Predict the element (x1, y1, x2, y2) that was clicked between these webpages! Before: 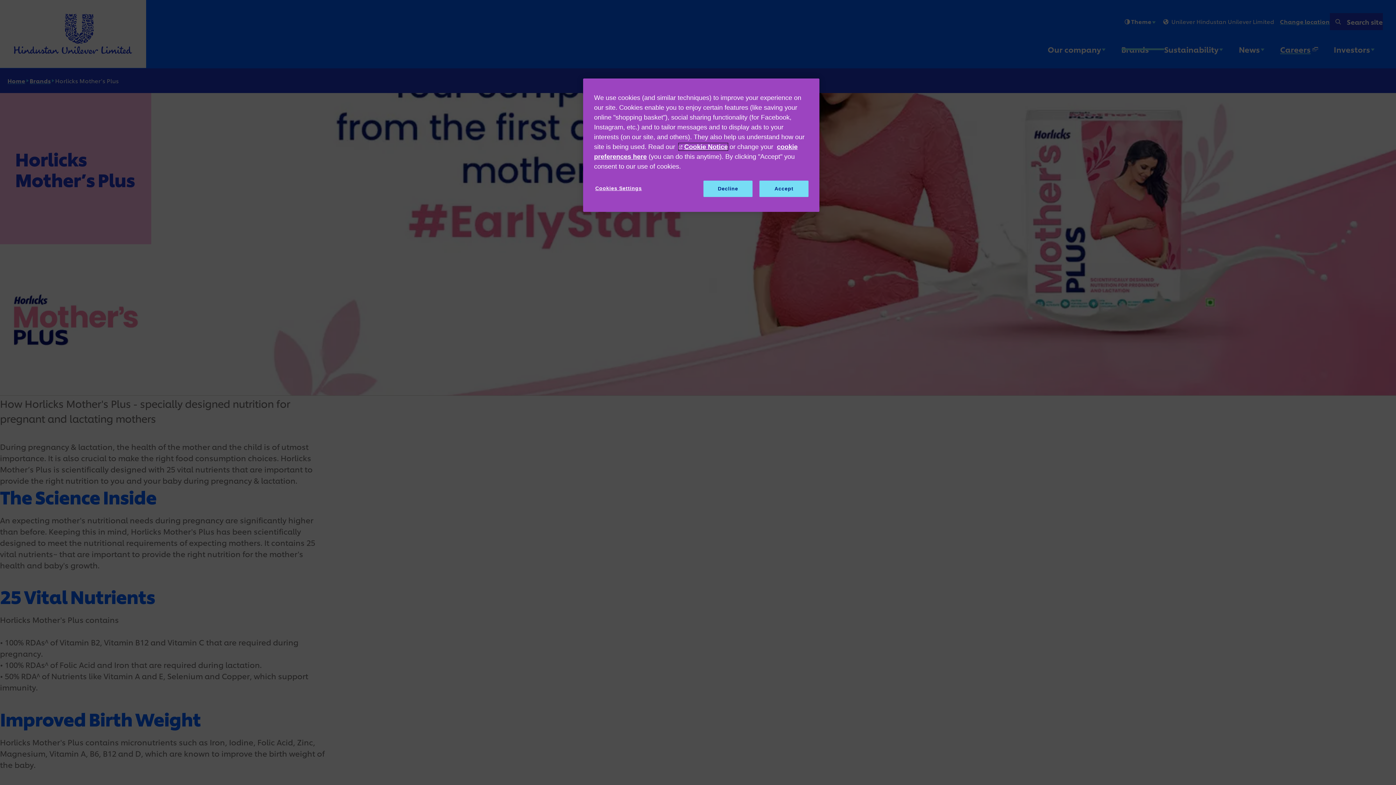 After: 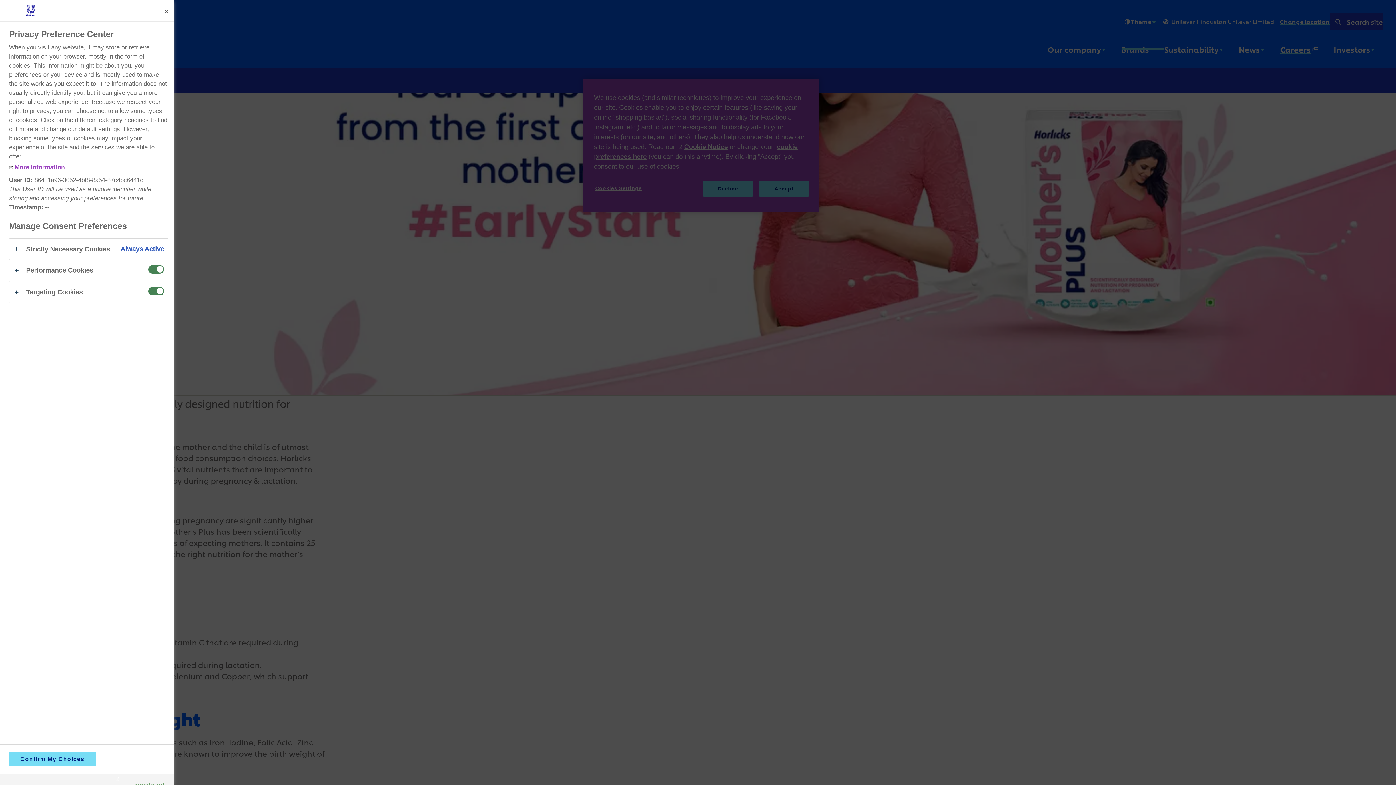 Action: label: Cookies Settings bbox: (594, 180, 643, 196)